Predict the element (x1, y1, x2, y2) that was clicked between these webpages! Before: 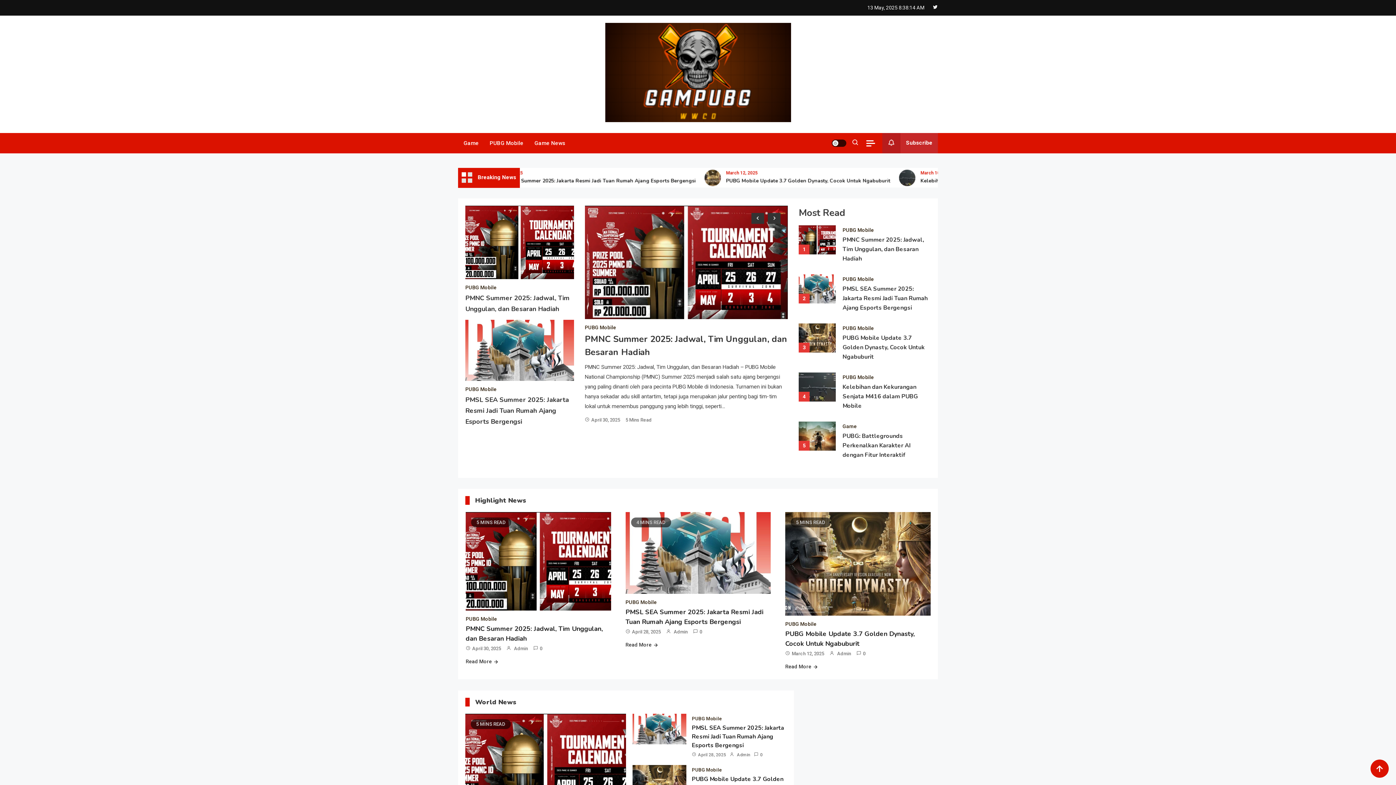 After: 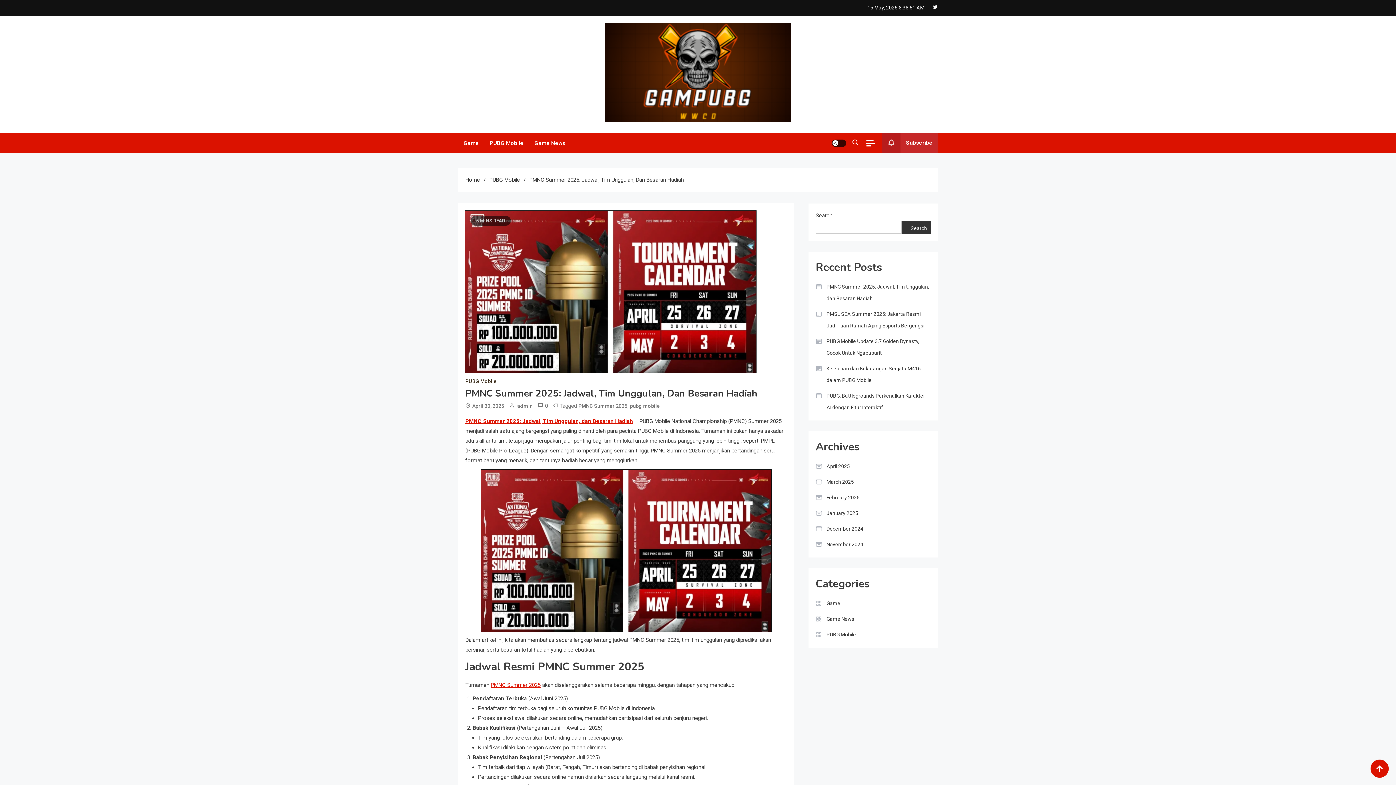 Action: bbox: (798, 236, 835, 242)